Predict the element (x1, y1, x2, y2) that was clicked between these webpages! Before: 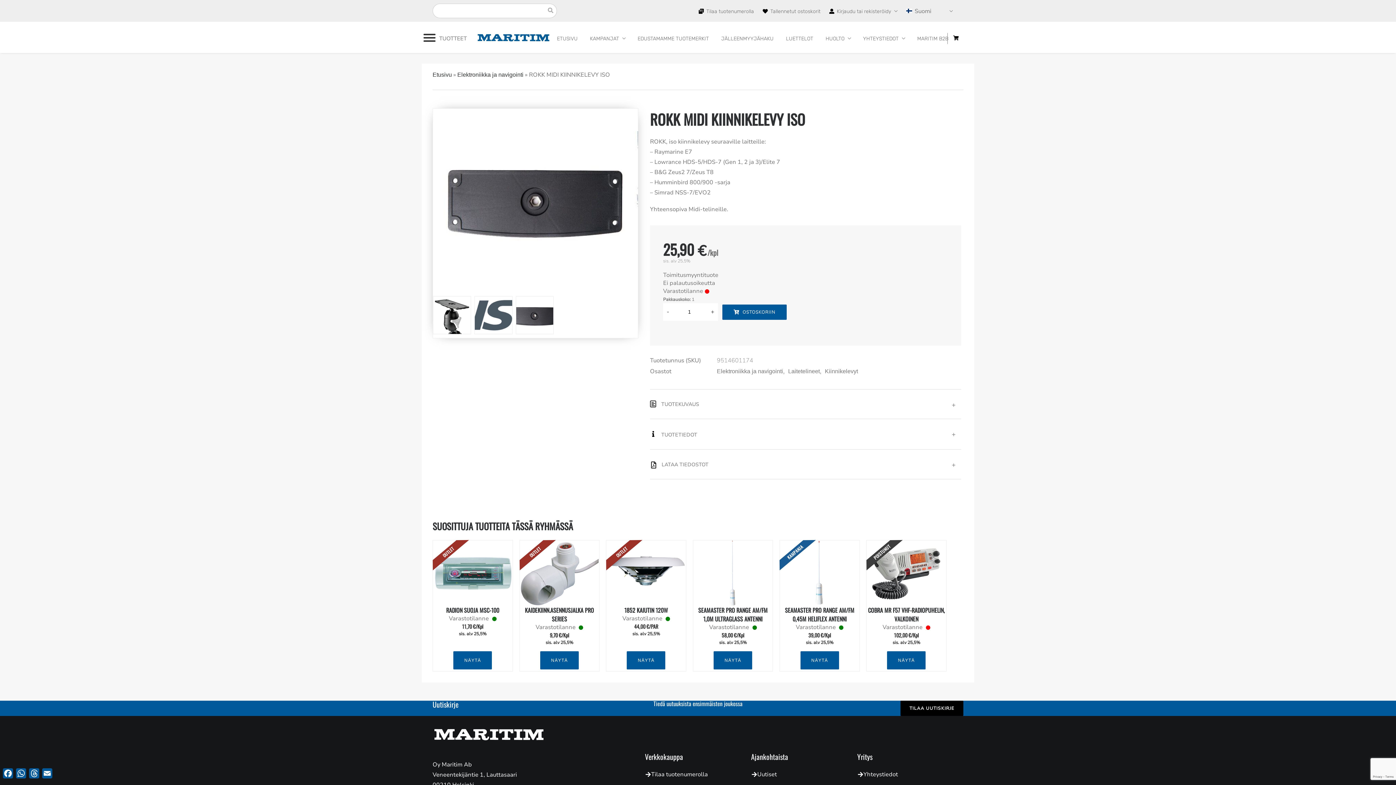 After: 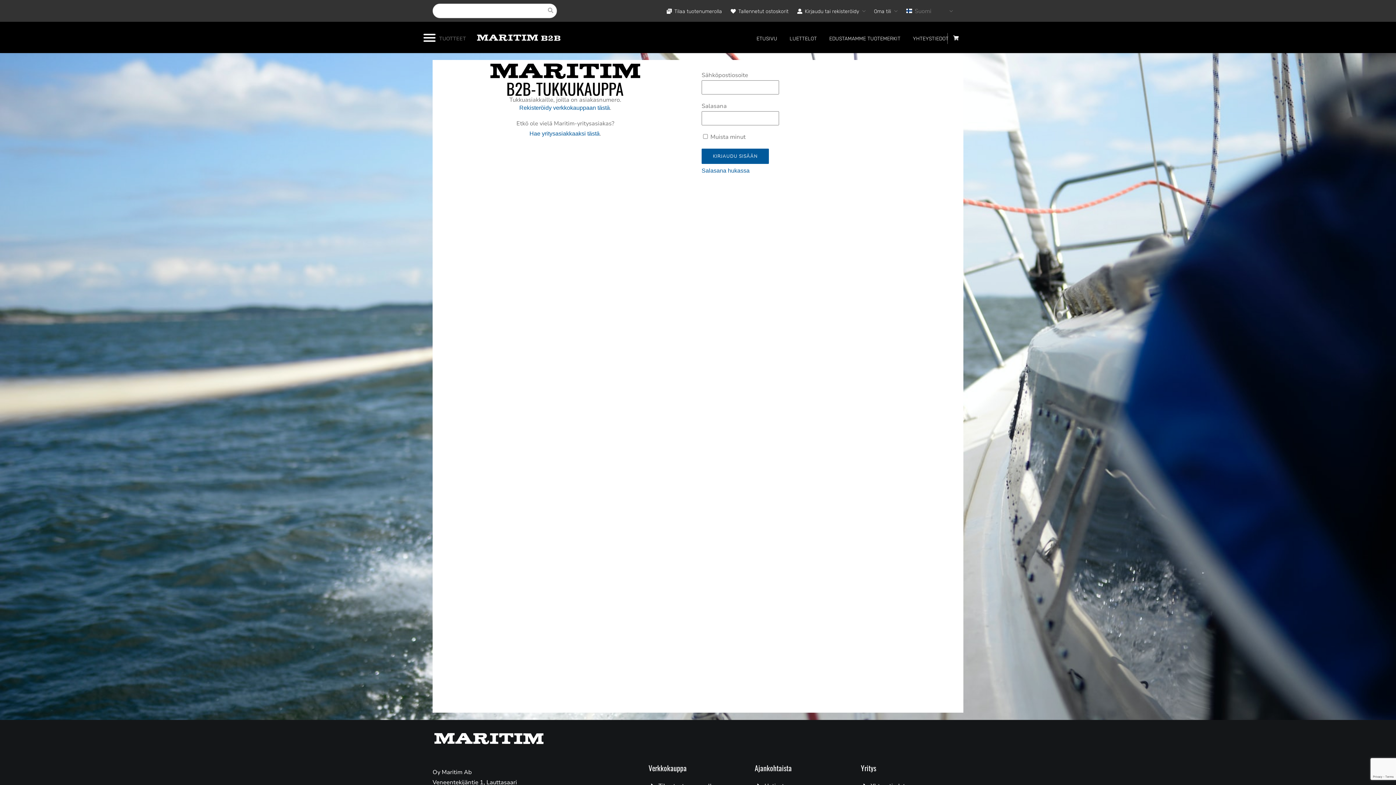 Action: label: MARITIM B2B bbox: (917, 35, 948, 41)